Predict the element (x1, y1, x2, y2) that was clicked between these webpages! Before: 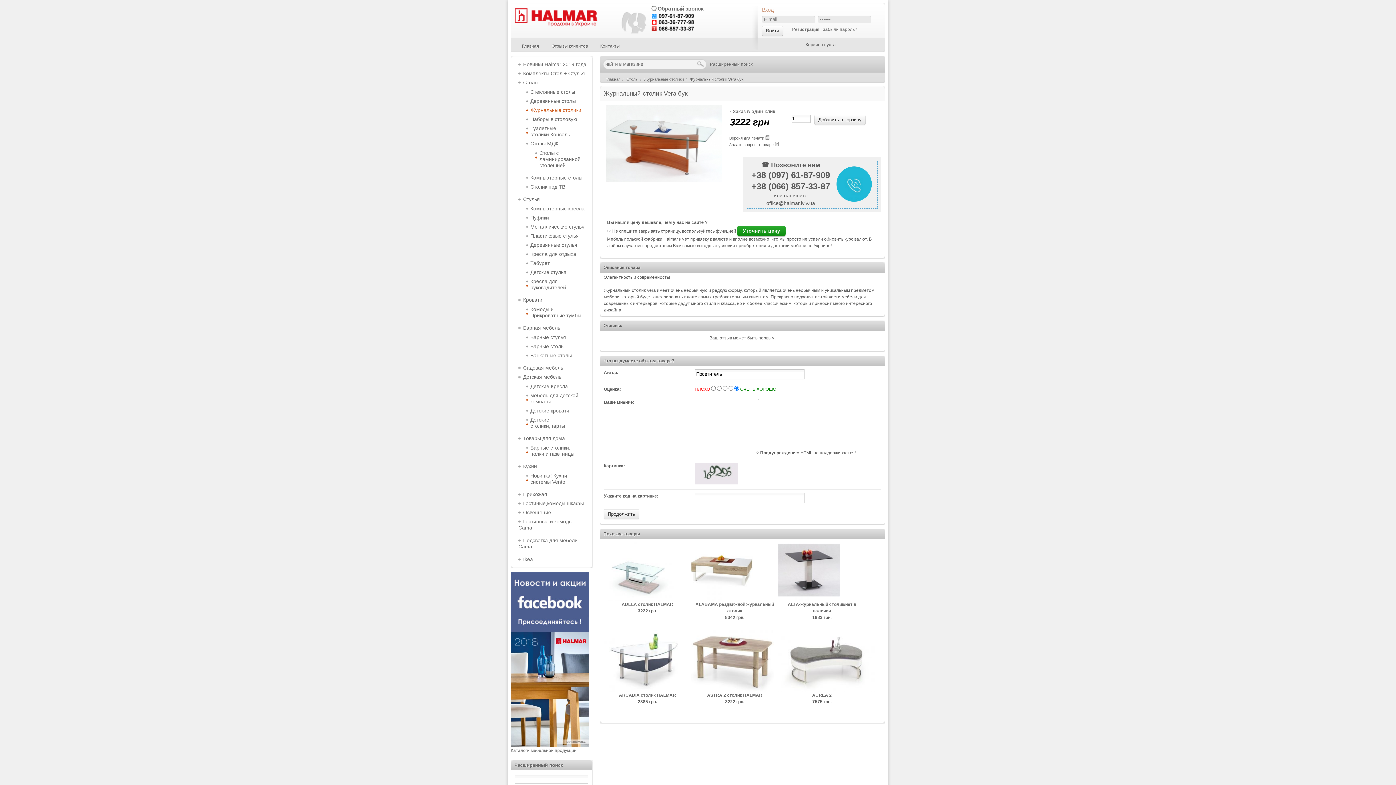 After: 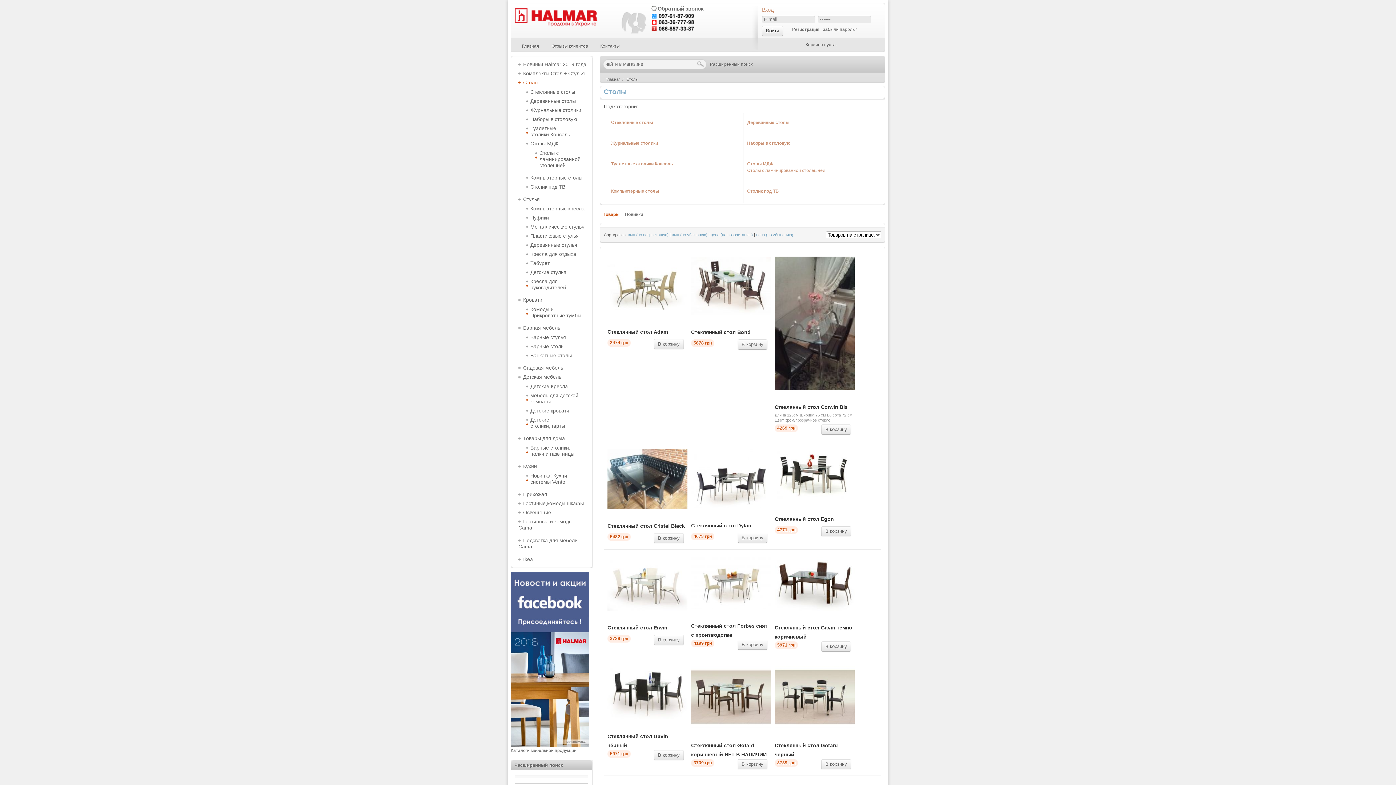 Action: label: Столы bbox: (626, 77, 638, 81)